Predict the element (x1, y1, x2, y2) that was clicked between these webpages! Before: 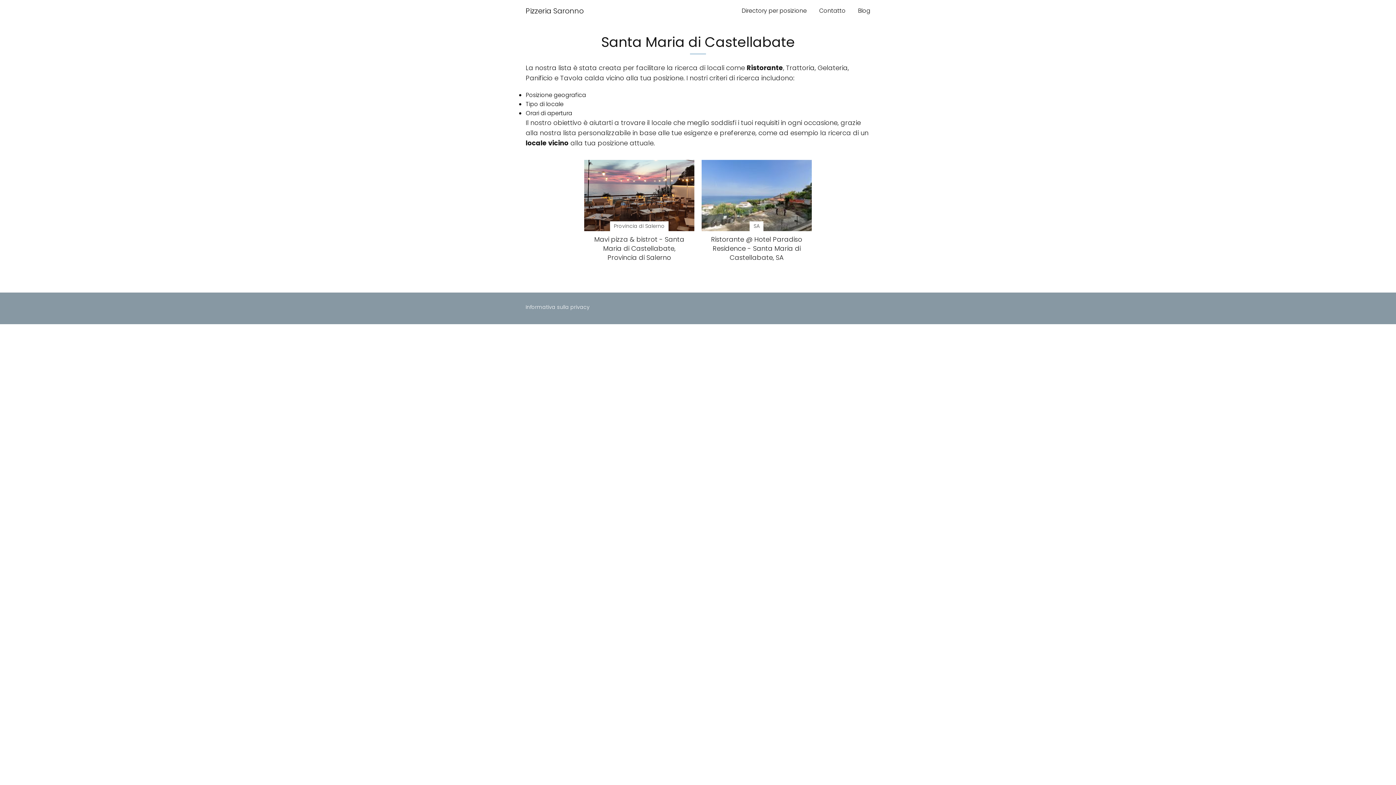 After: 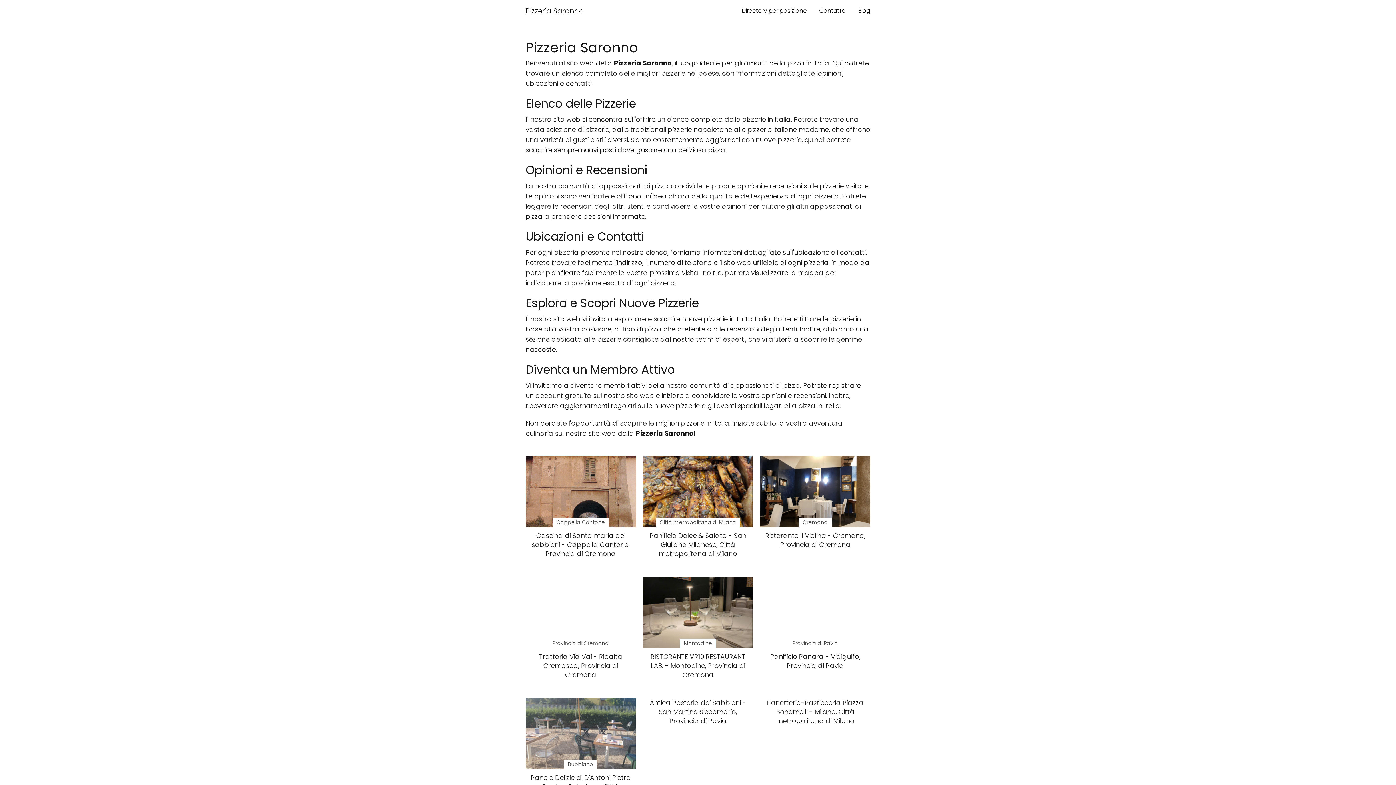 Action: bbox: (525, 5, 584, 16) label: Pizzeria Saronno